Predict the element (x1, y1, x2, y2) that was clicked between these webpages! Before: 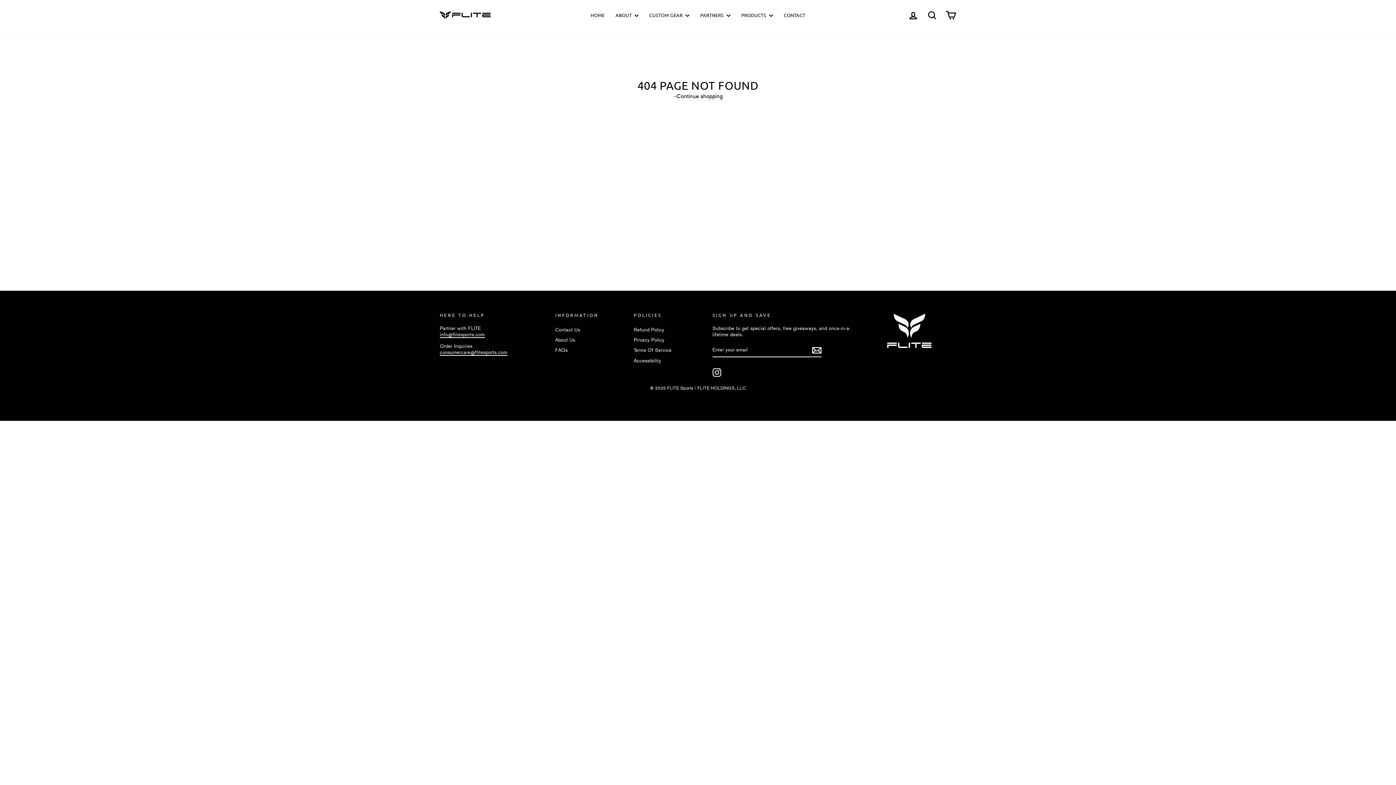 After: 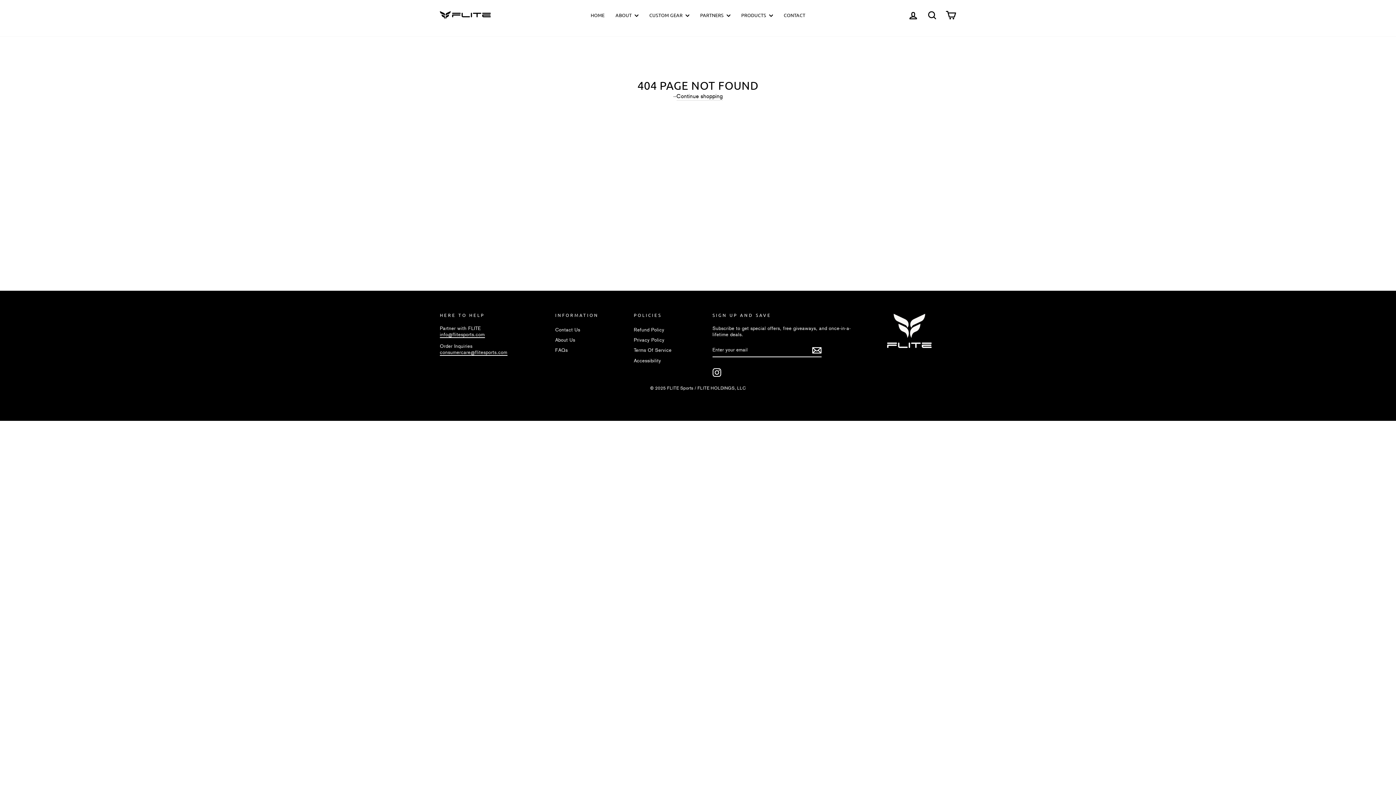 Action: label: Instagram bbox: (712, 368, 721, 377)